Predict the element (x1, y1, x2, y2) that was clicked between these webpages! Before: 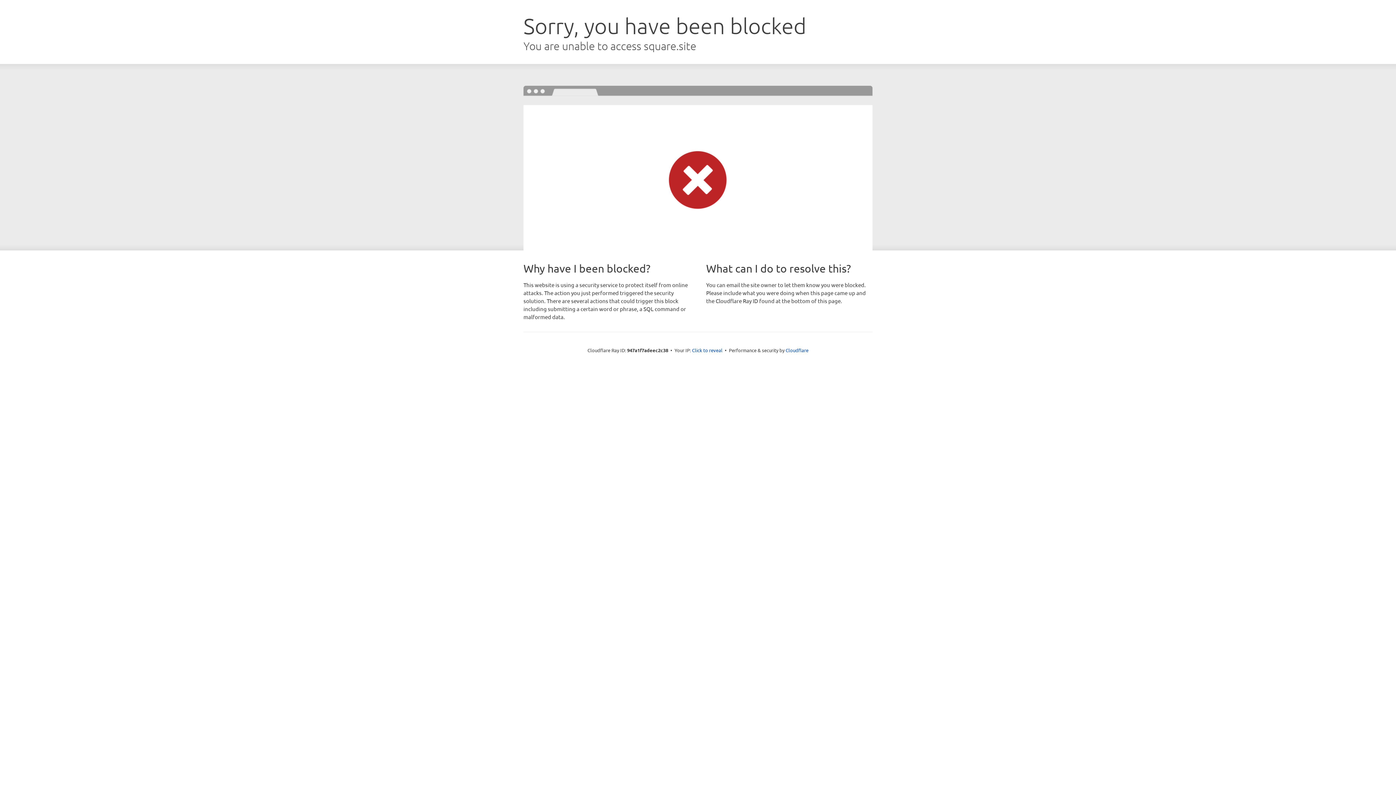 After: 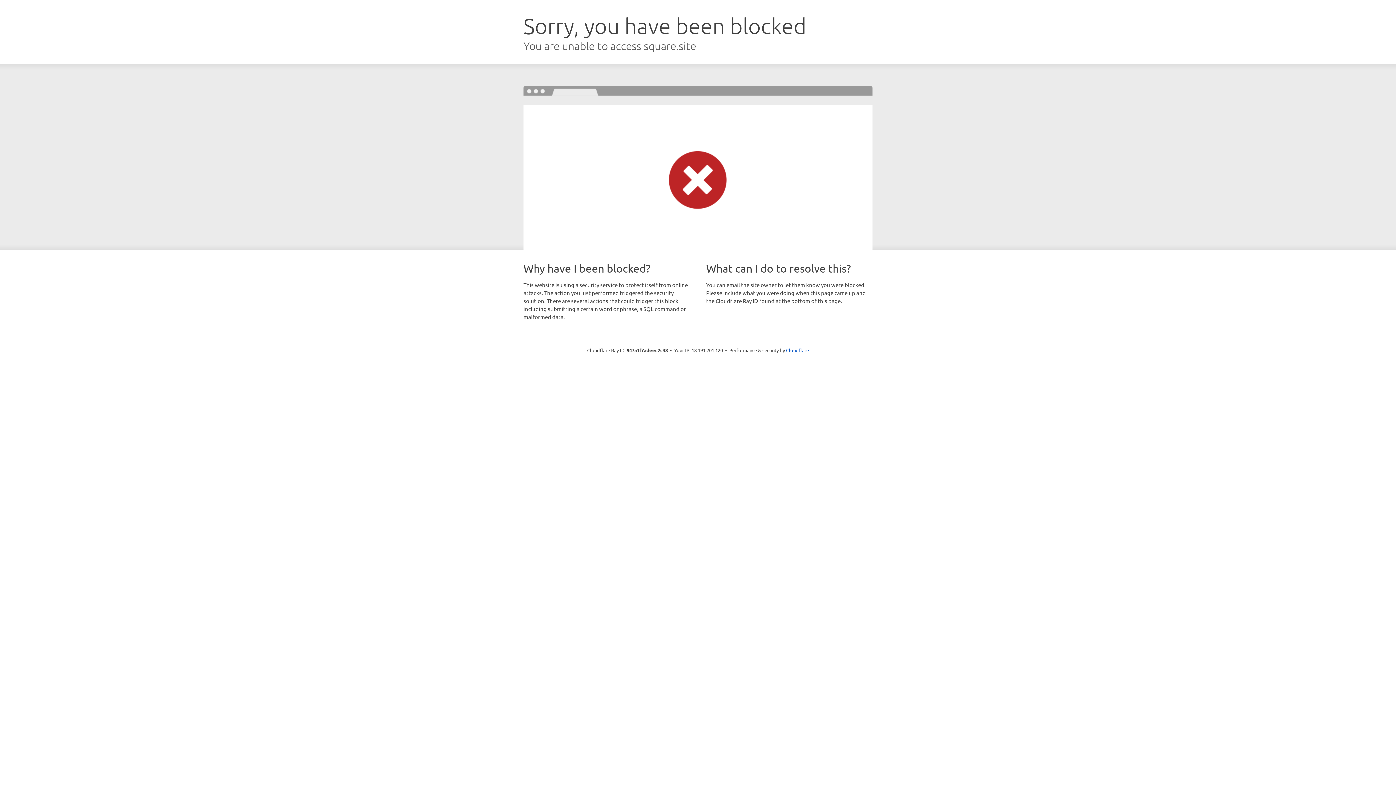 Action: label: Click to reveal bbox: (692, 346, 722, 353)